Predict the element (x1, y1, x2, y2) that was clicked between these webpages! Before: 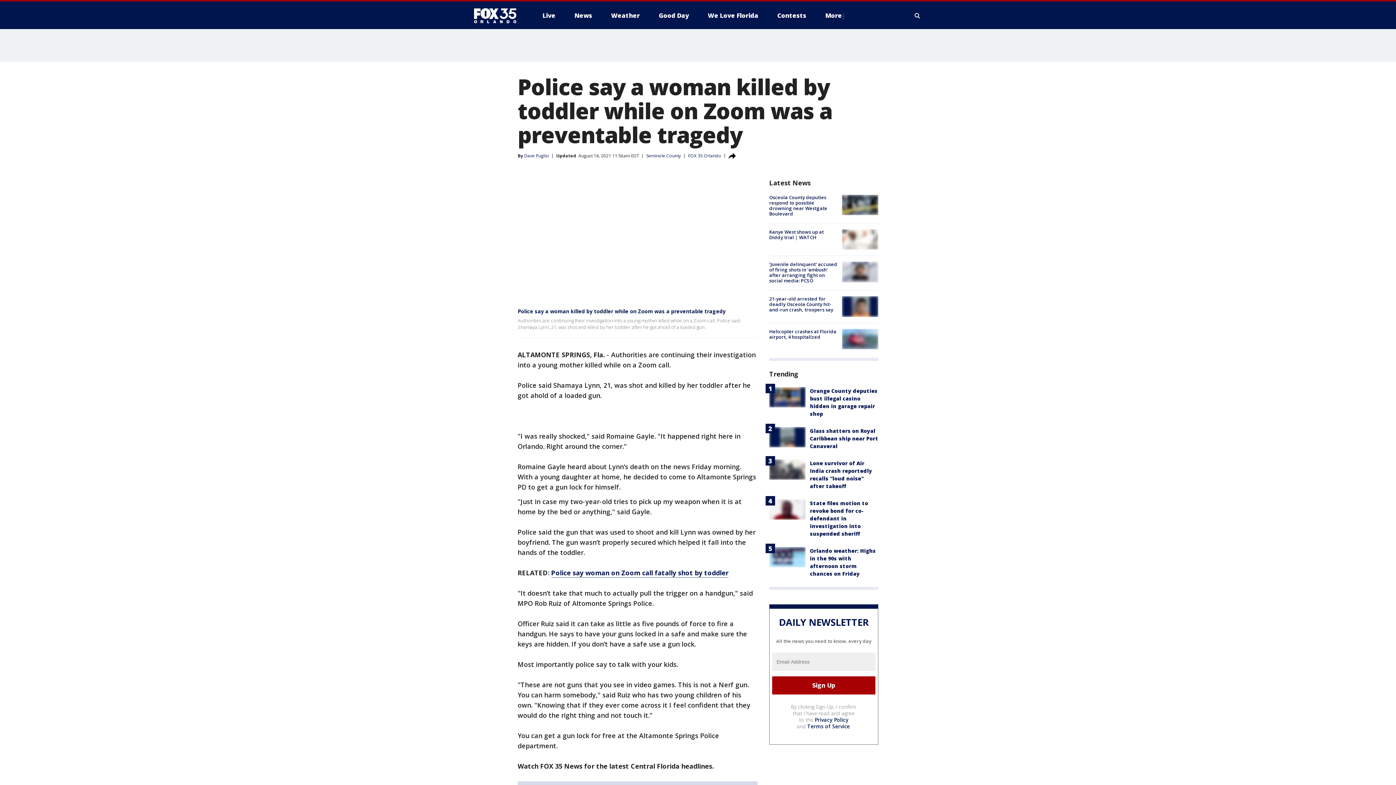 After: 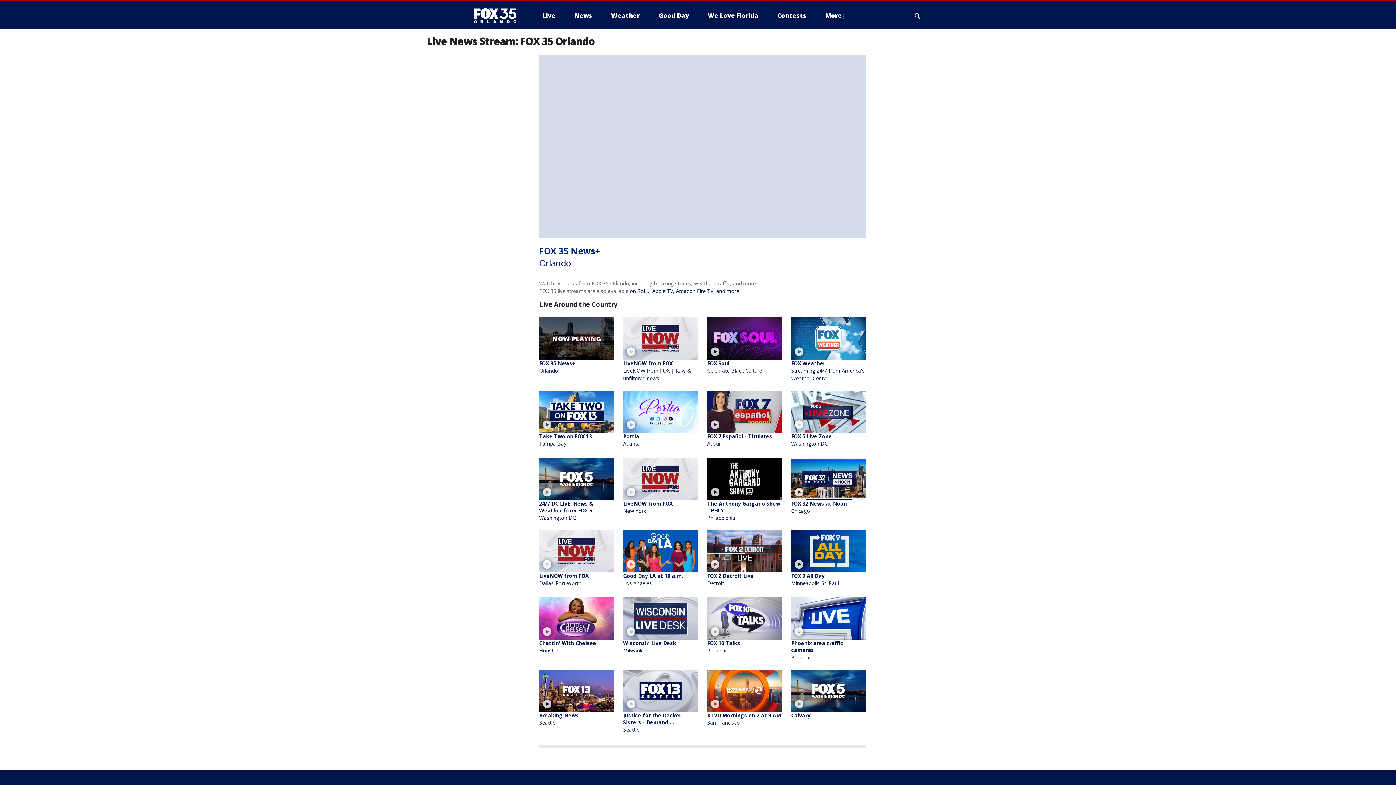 Action: bbox: (536, 9, 561, 21) label: Live